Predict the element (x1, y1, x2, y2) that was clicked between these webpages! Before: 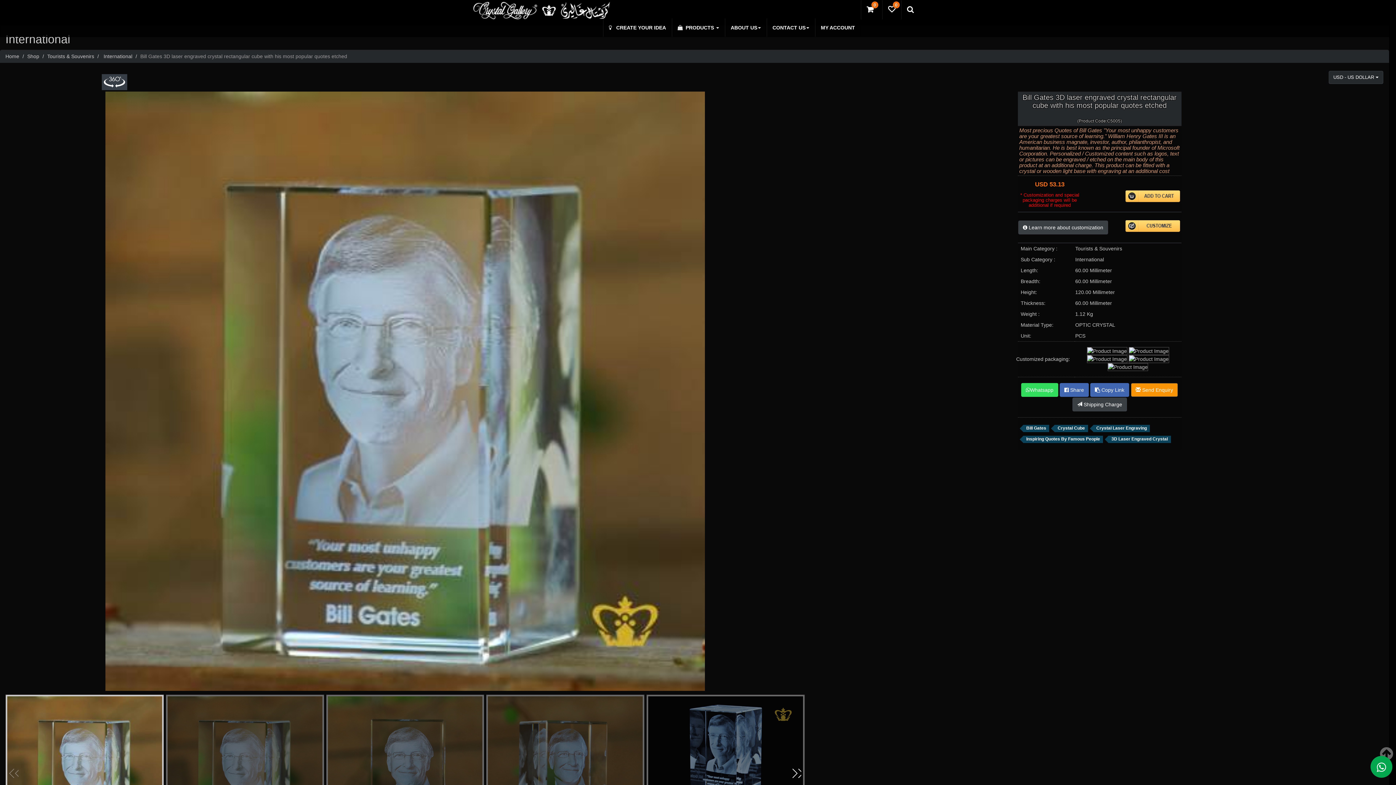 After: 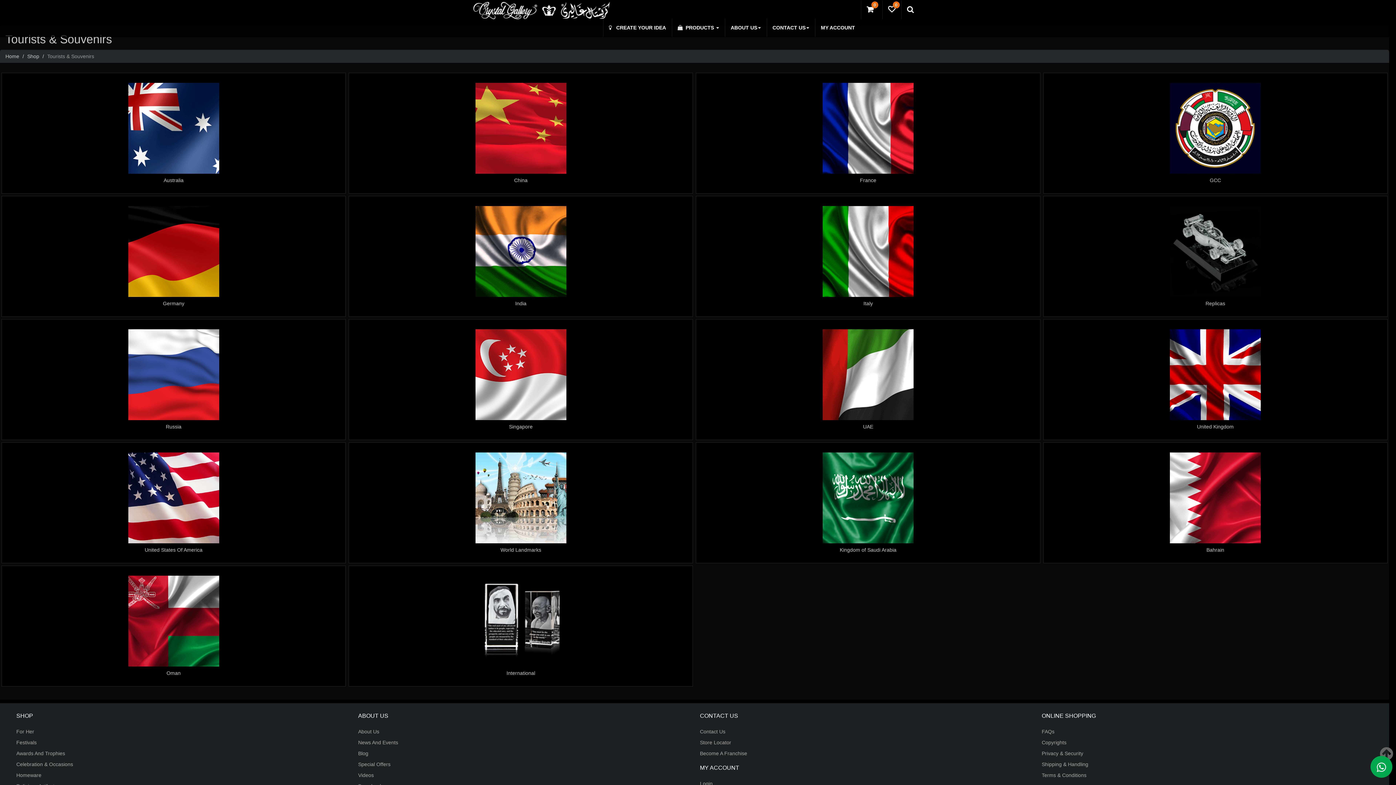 Action: bbox: (1075, 245, 1122, 251) label: Tourists & Souvenirs